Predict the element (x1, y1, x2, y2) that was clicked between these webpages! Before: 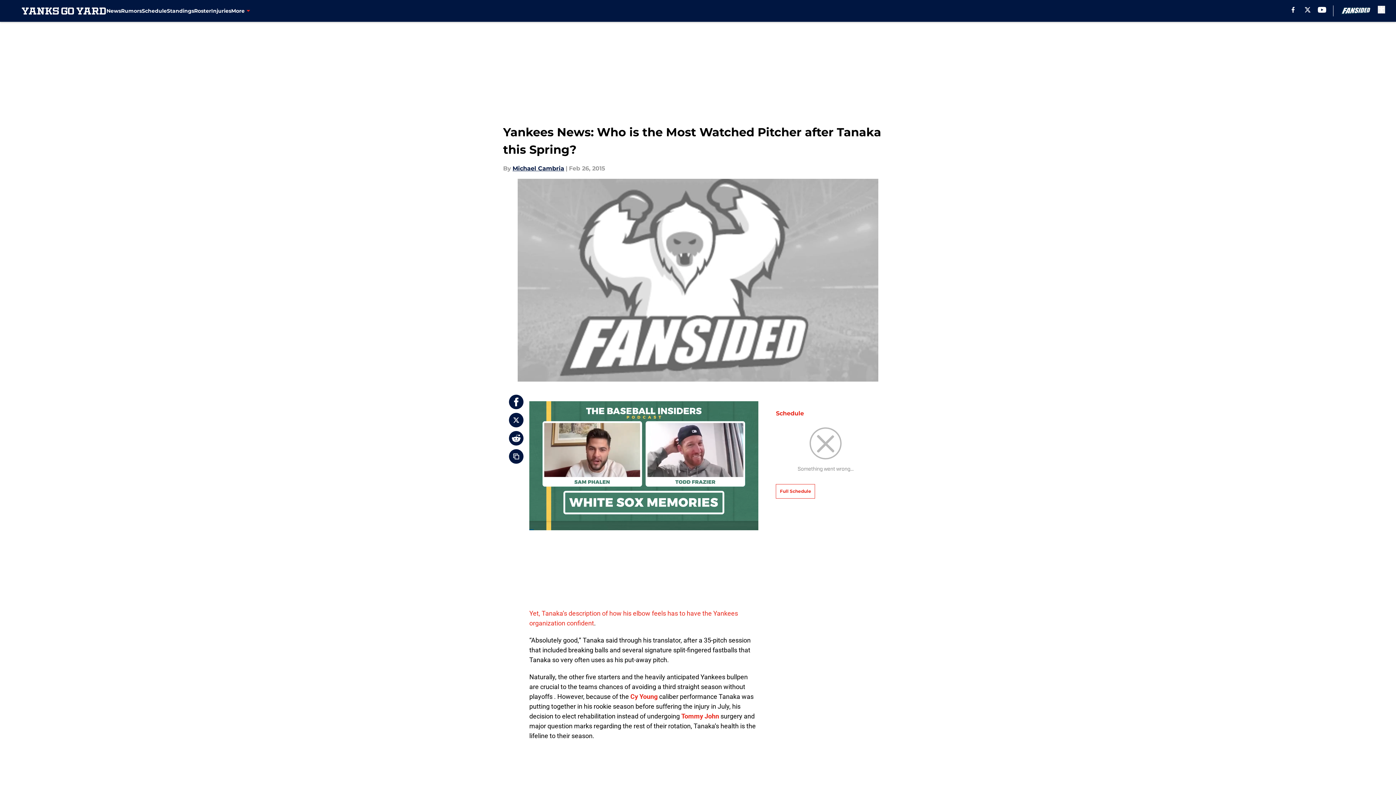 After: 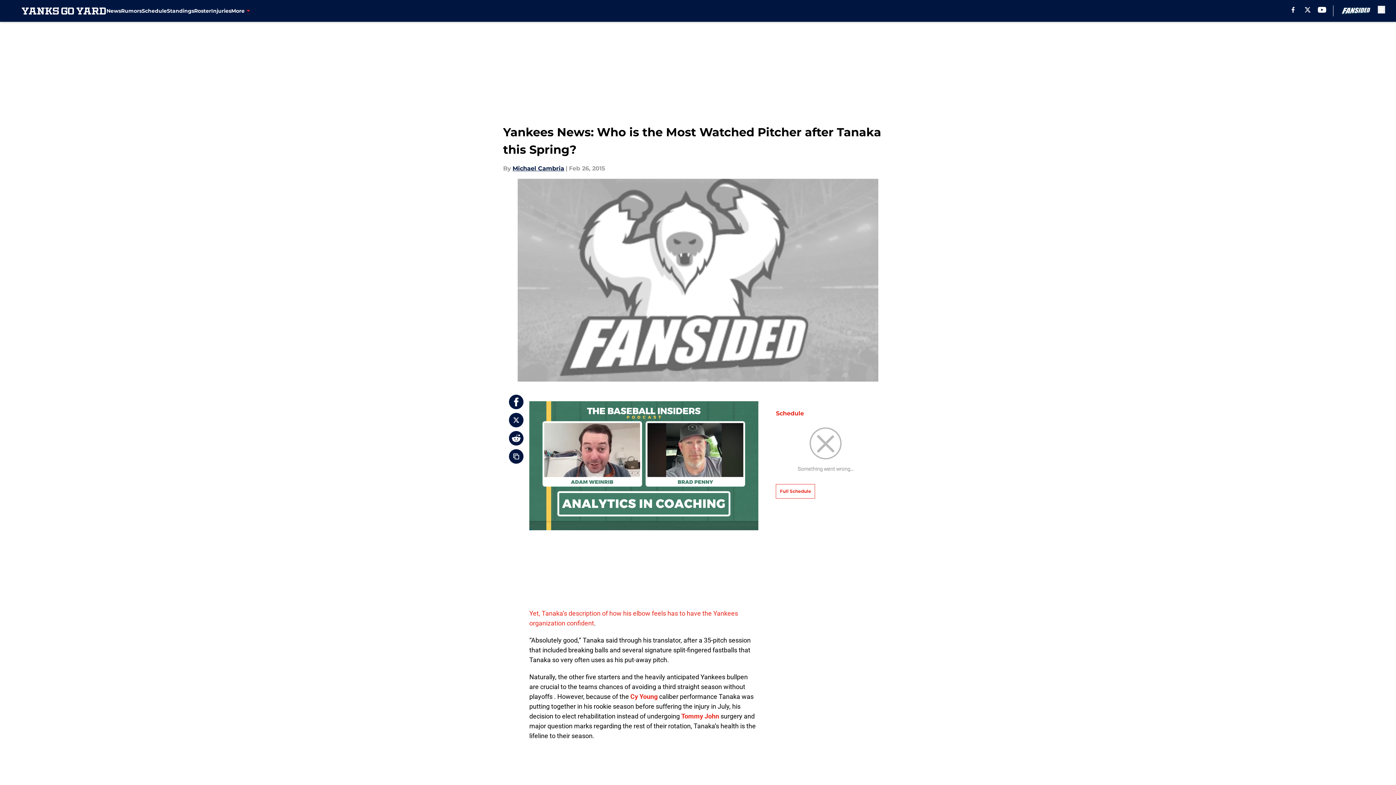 Action: bbox: (1318, 6, 1326, 12) label: youtube